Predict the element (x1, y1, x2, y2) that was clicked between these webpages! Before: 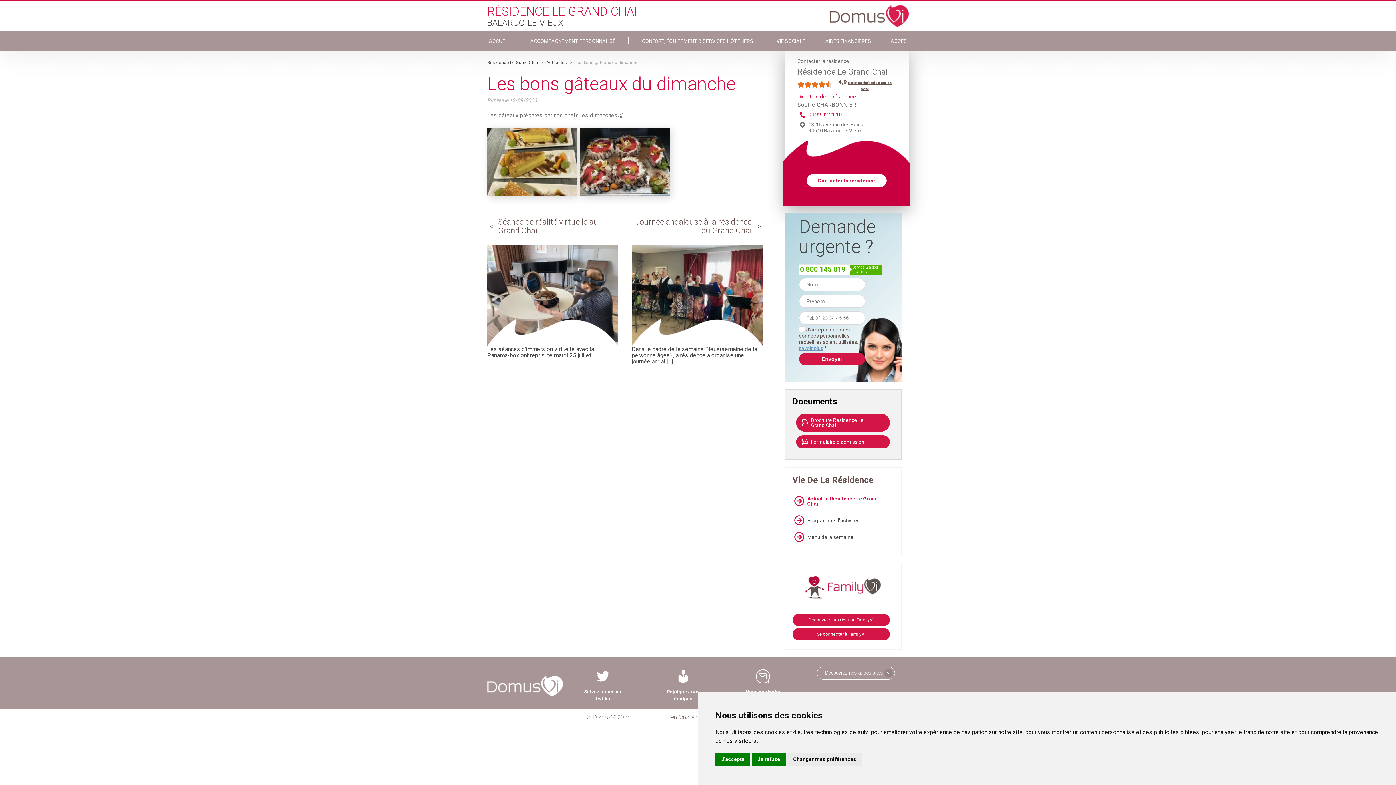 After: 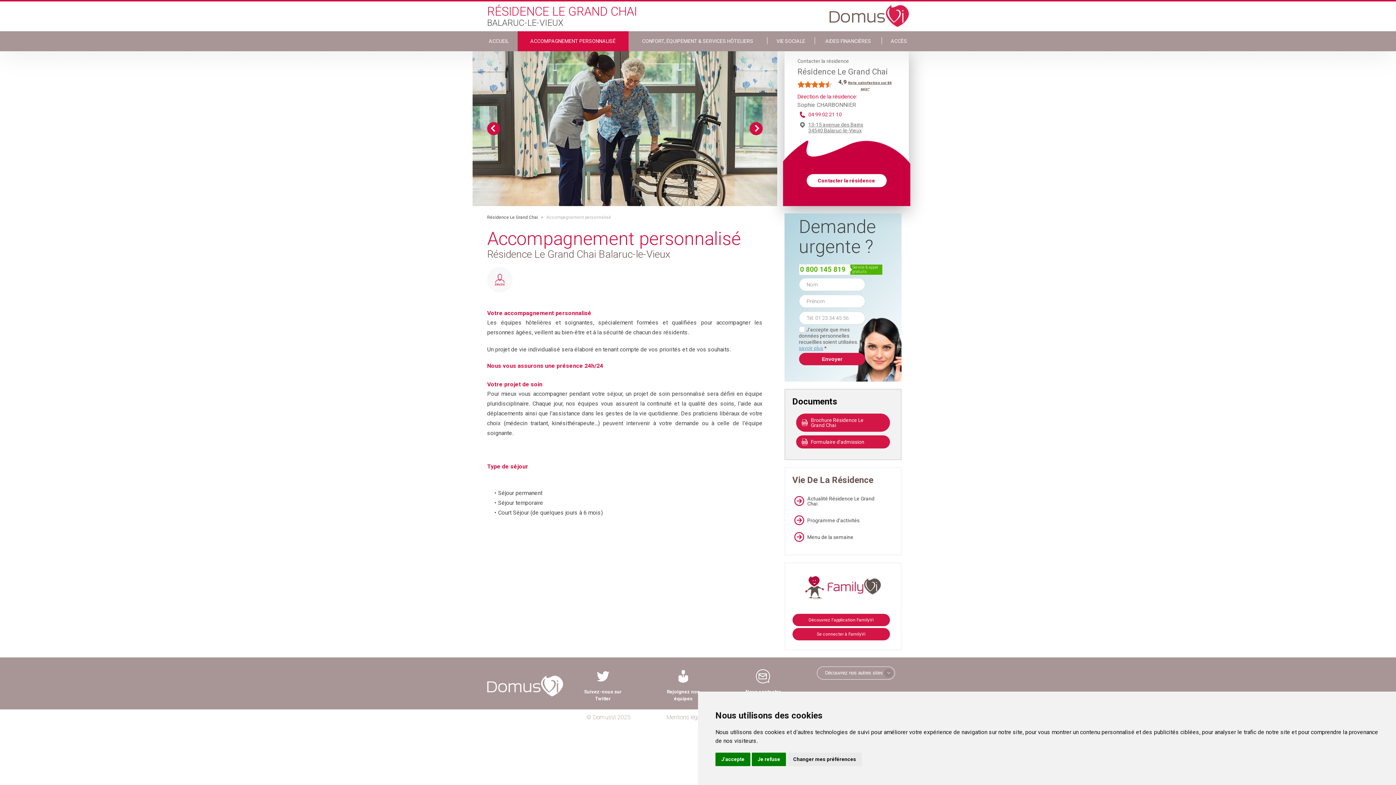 Action: label: ACCOMPAGNEMENT PERSONNALISÉ bbox: (517, 31, 628, 51)